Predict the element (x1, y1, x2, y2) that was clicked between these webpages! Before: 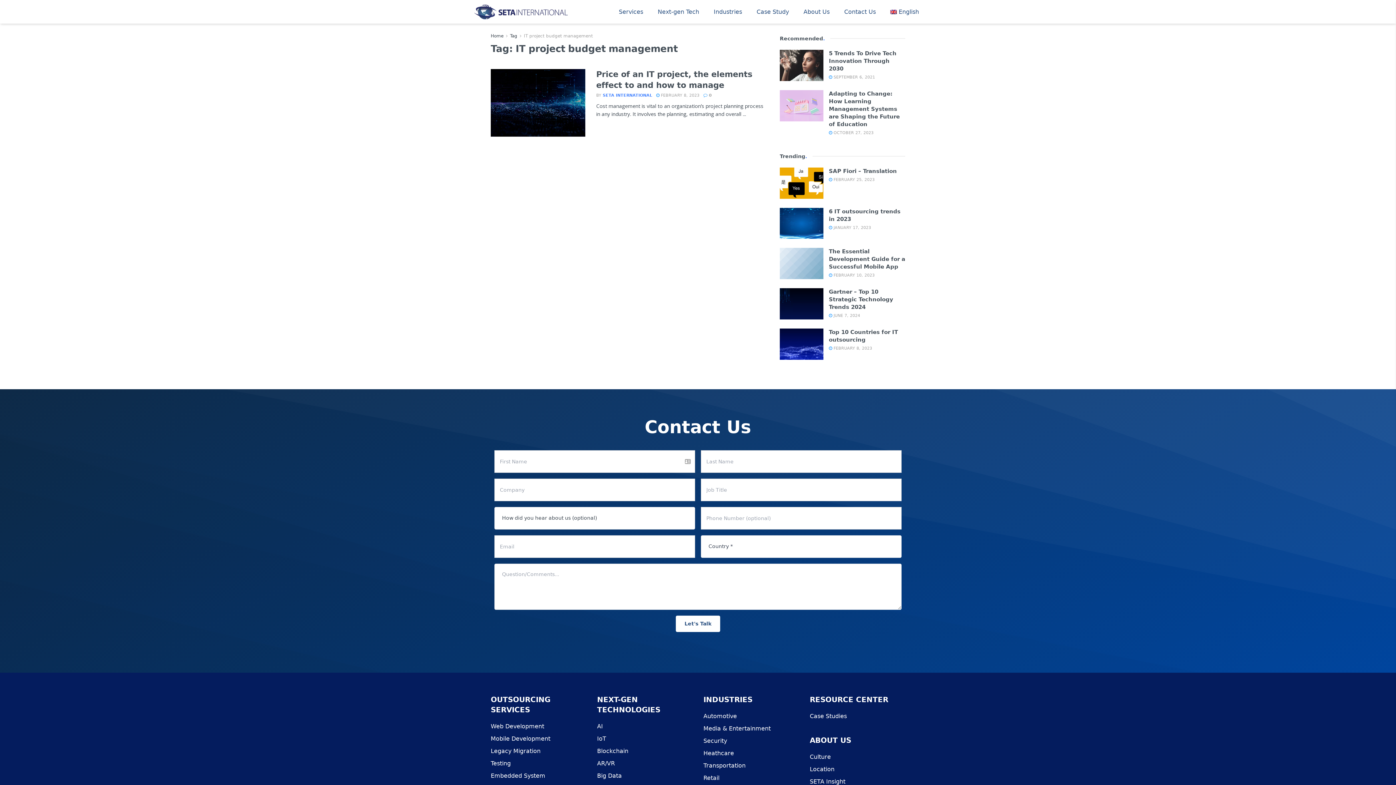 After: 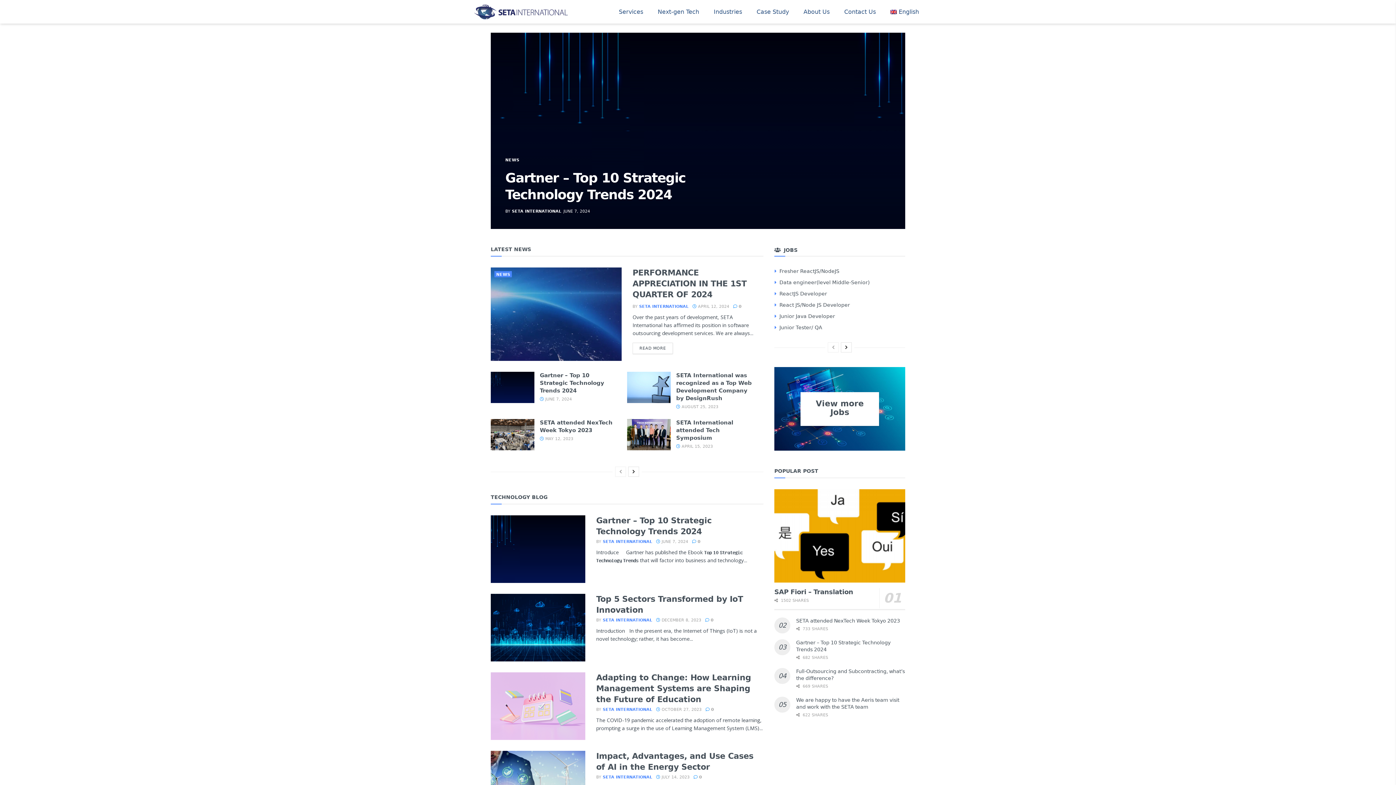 Action: bbox: (810, 777, 845, 786) label: SETA Insight